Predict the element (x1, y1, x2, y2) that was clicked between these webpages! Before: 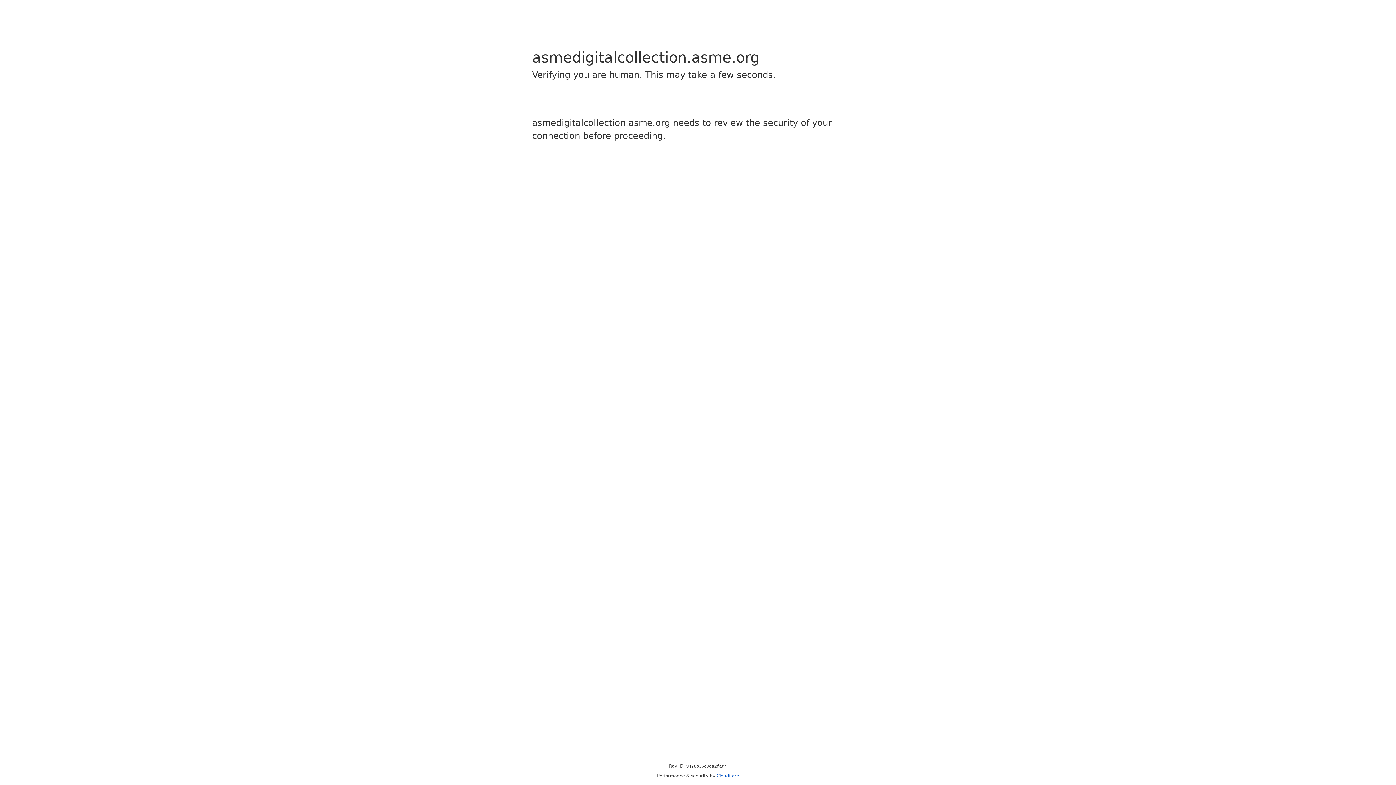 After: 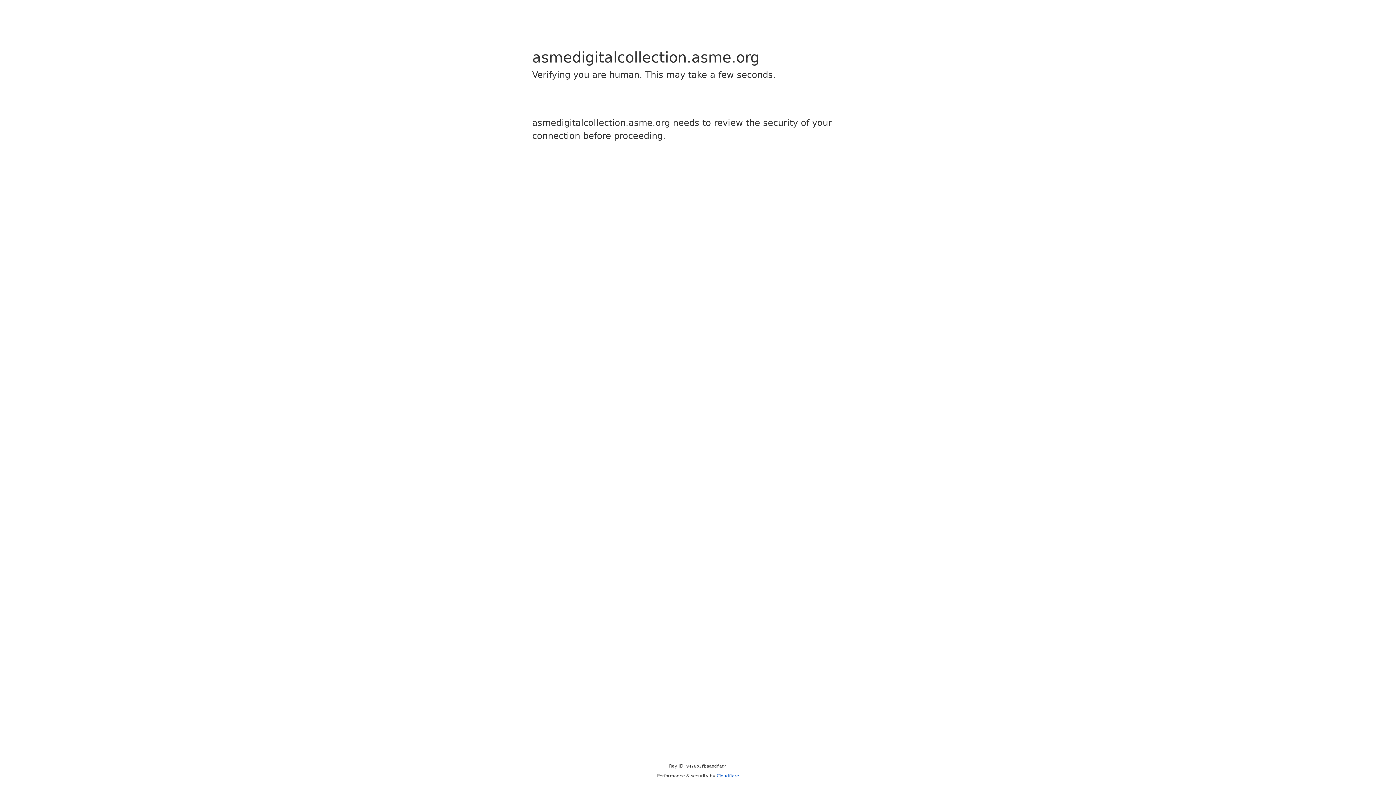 Action: bbox: (716, 773, 739, 778) label: Cloudflare